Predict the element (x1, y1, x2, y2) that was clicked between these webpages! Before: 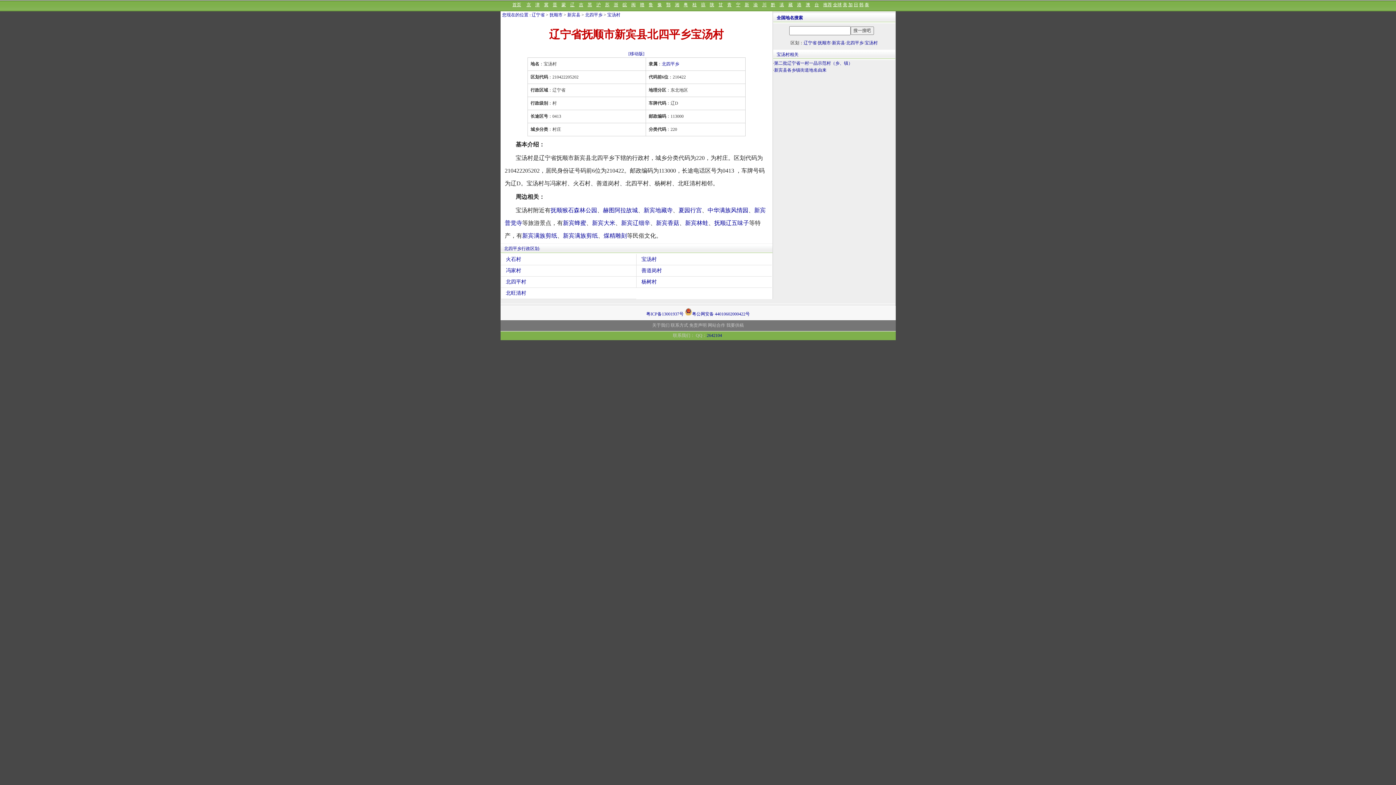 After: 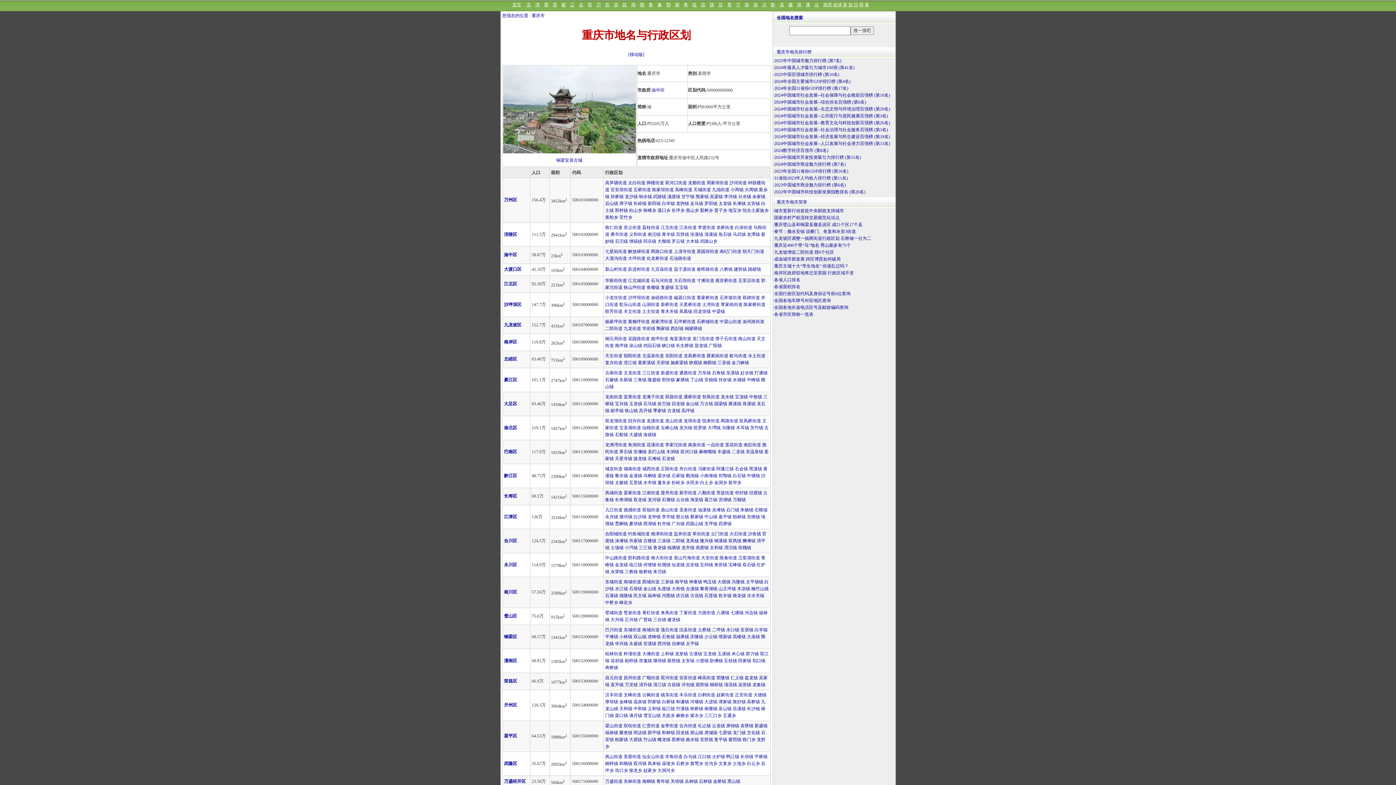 Action: label: 渝 bbox: (753, 2, 758, 7)